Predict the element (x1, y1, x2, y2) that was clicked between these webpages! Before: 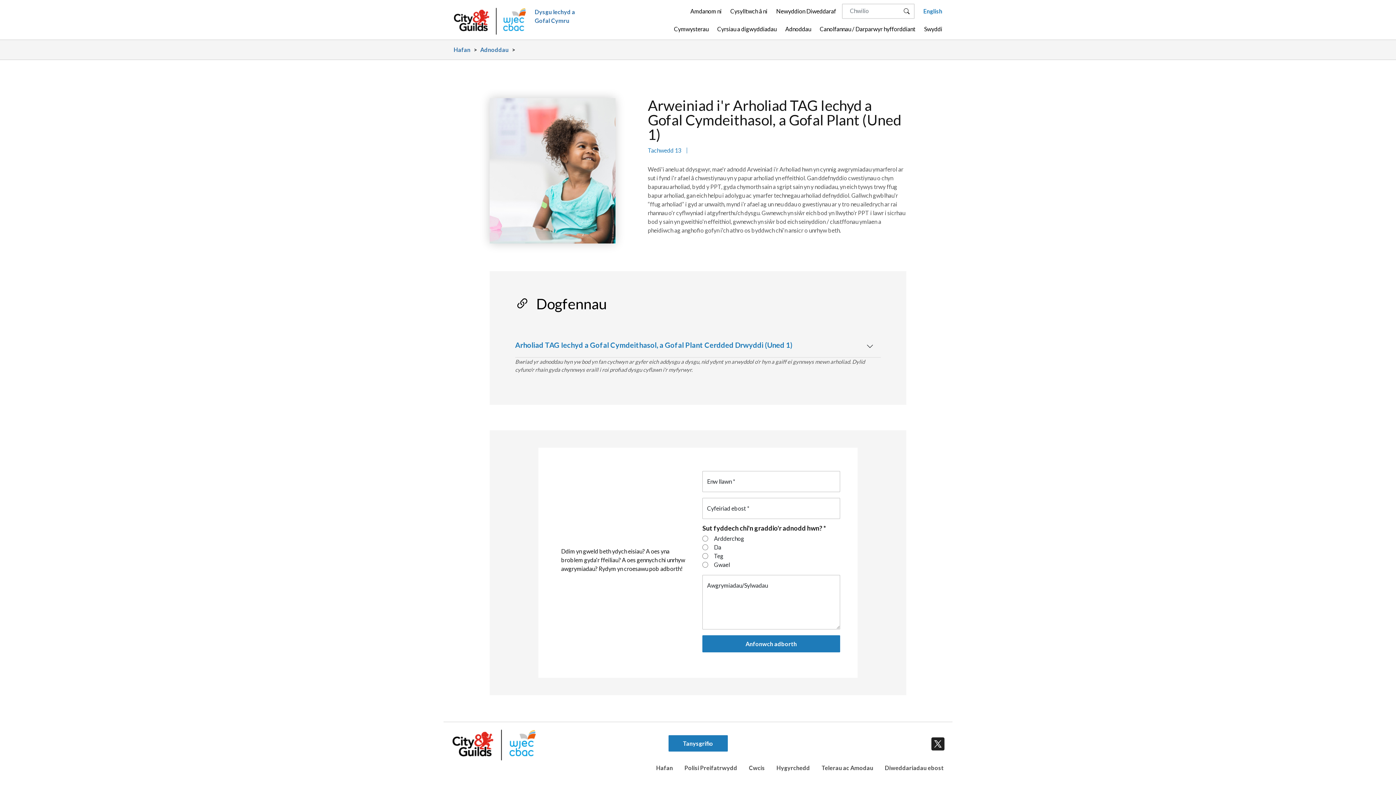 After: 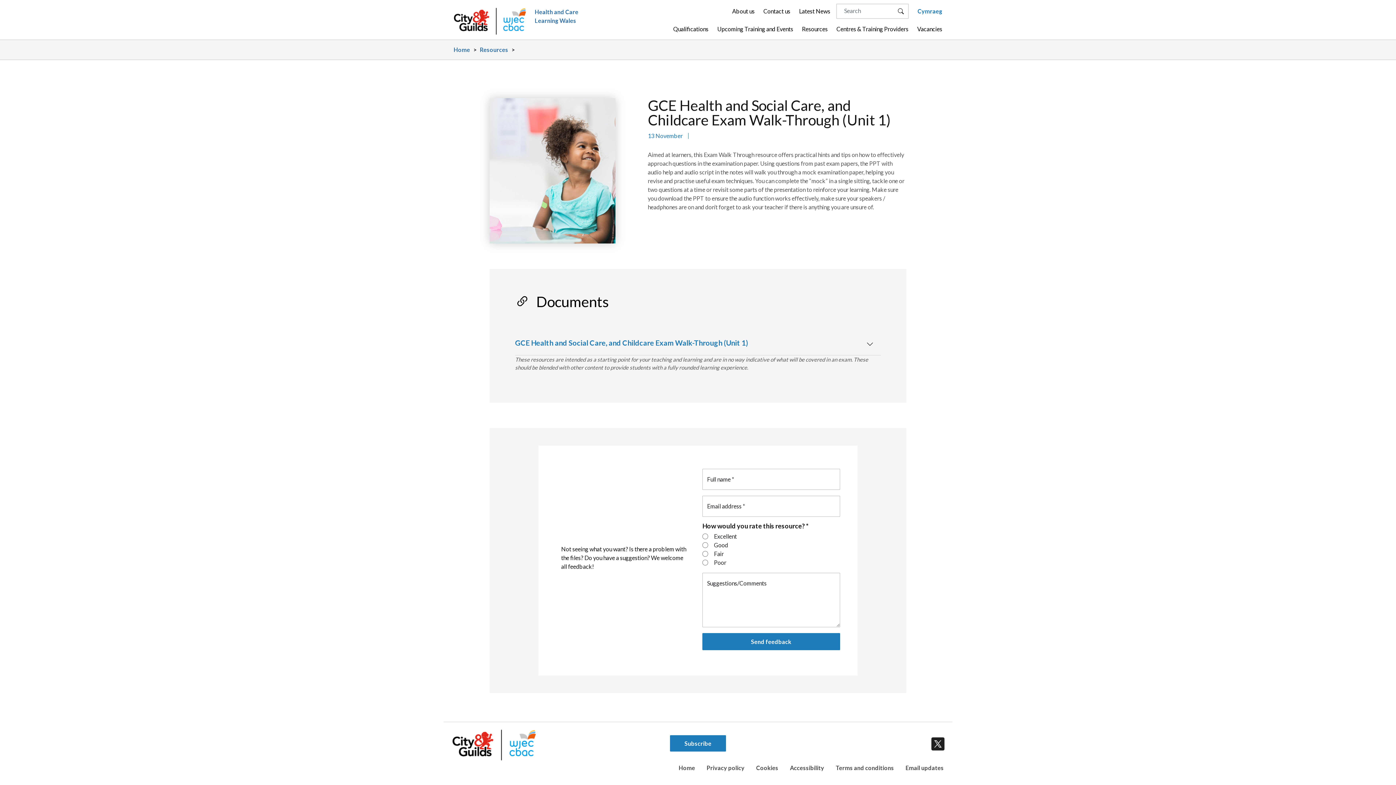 Action: bbox: (923, 7, 942, 14) label: English